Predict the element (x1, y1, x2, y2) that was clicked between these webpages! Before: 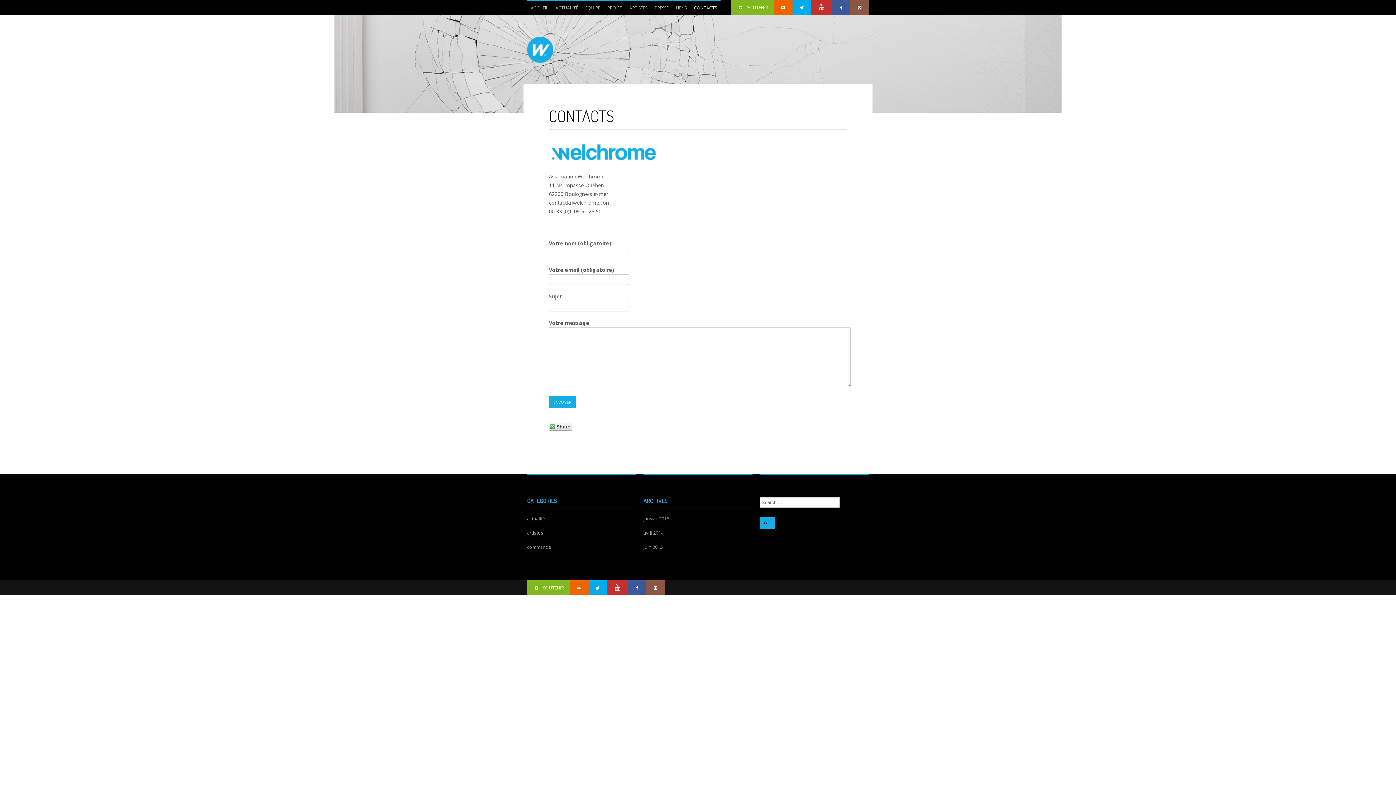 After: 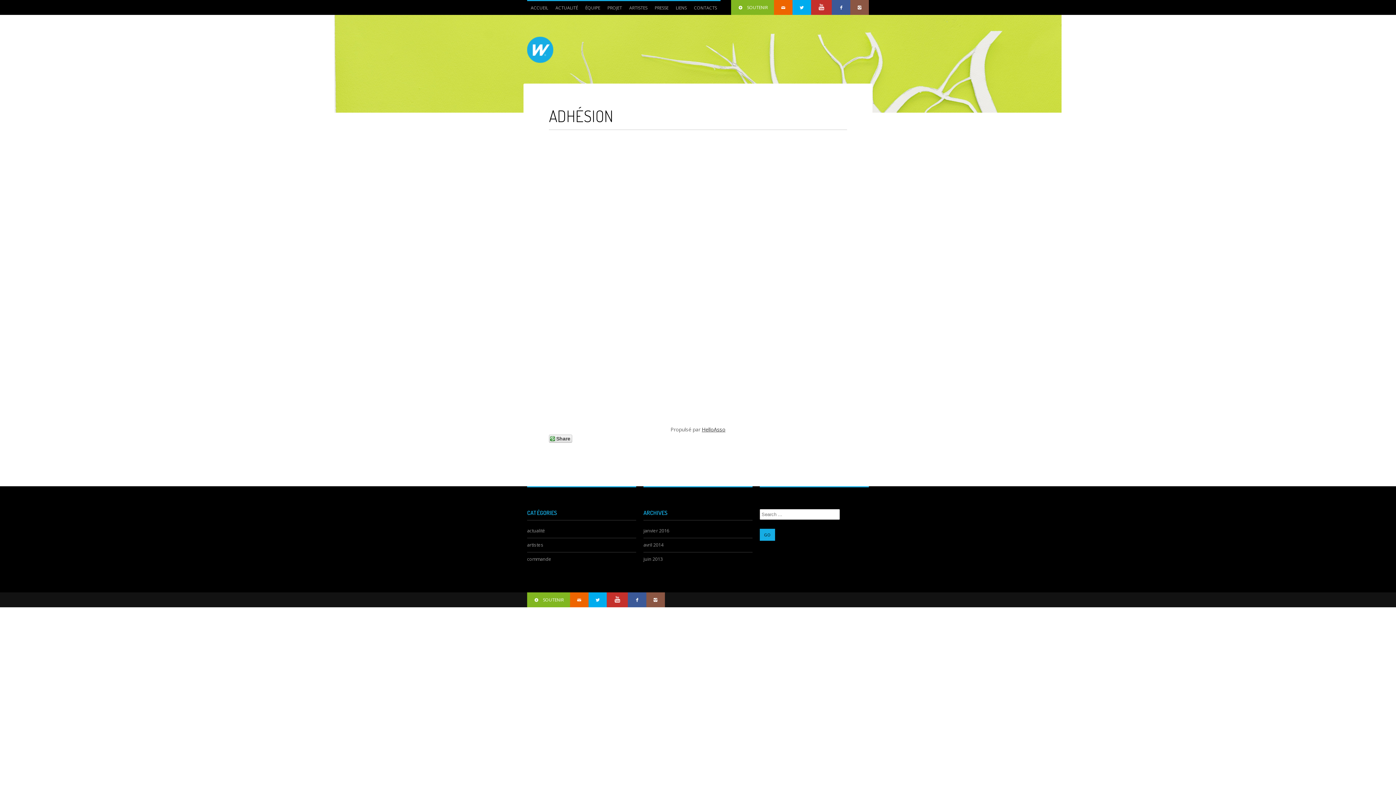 Action: label: SOUTENIR bbox: (529, 581, 567, 595)